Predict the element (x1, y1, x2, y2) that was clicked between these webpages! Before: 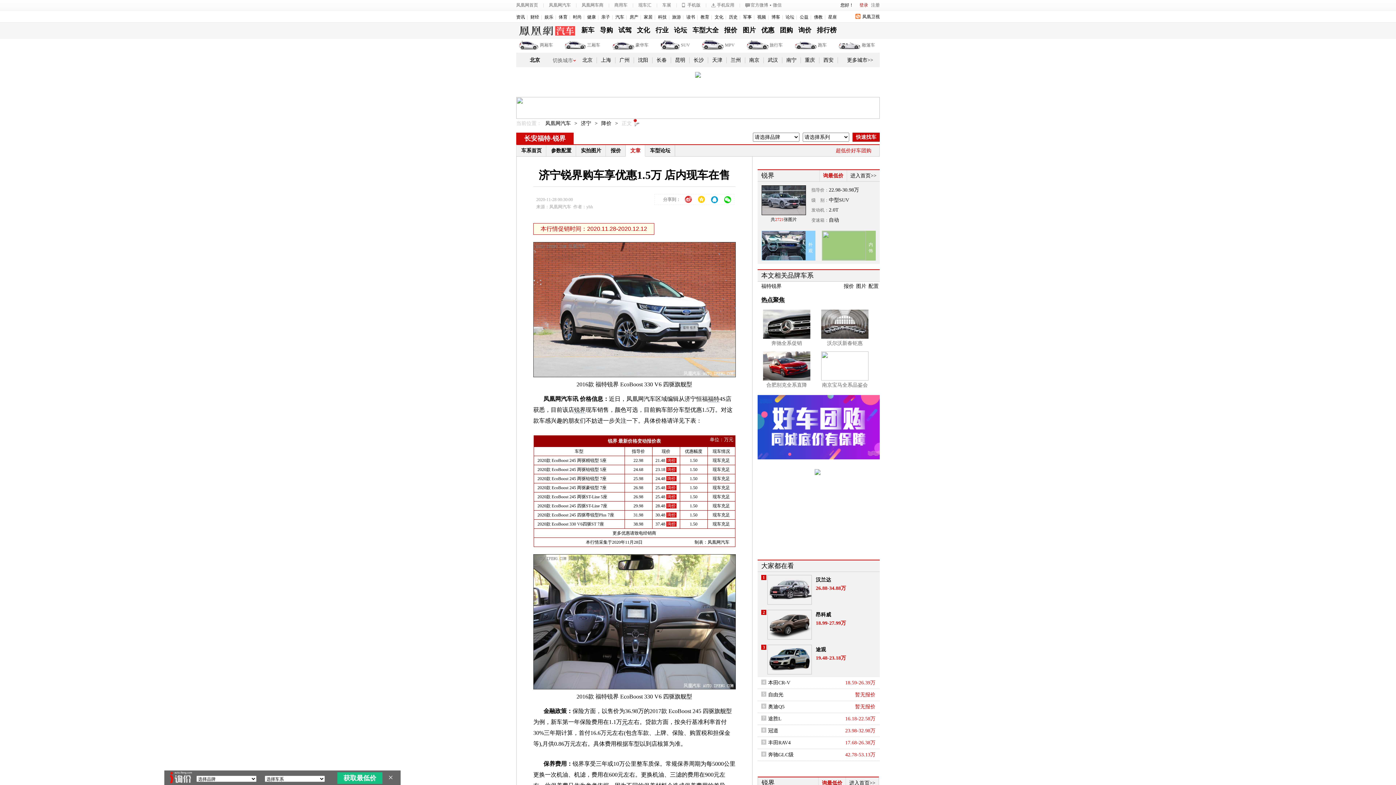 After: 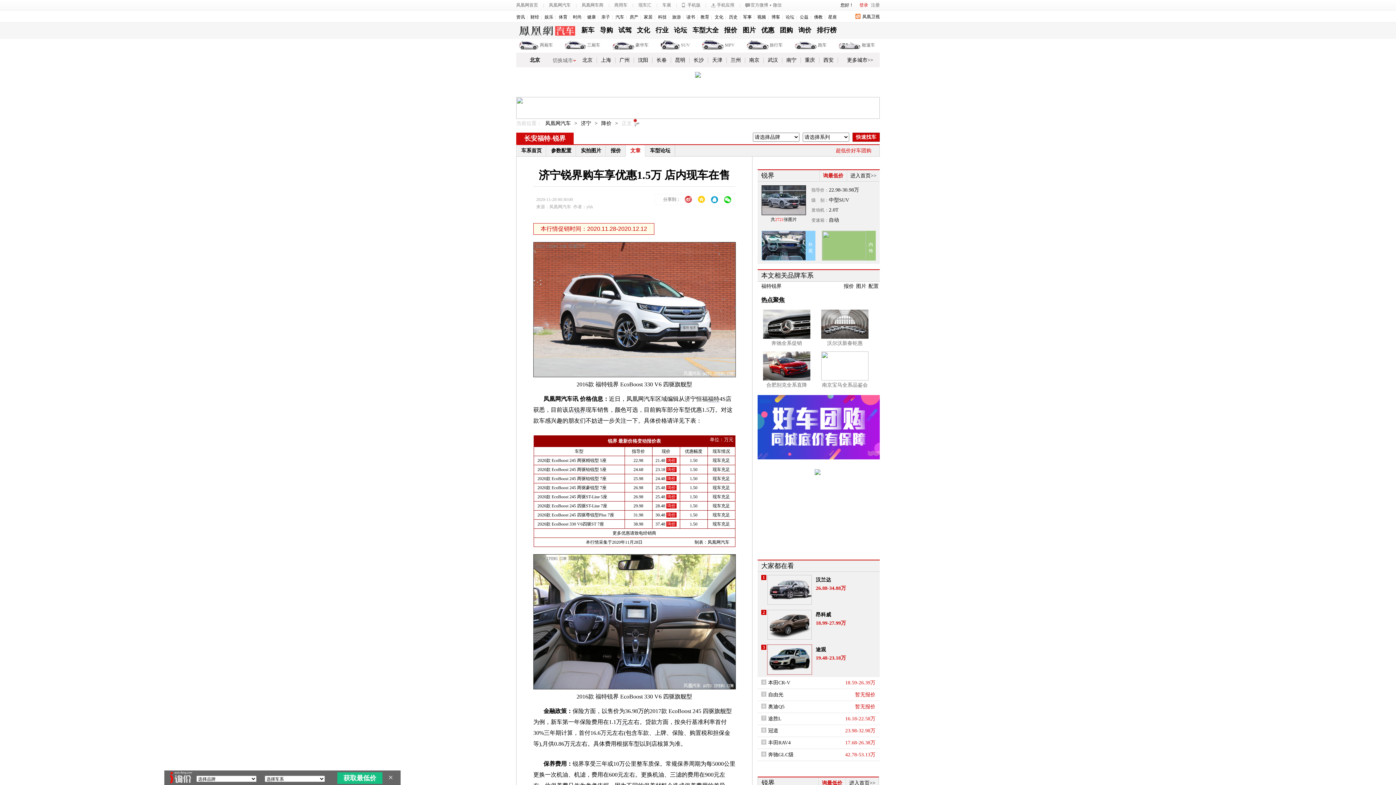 Action: bbox: (767, 645, 812, 674)